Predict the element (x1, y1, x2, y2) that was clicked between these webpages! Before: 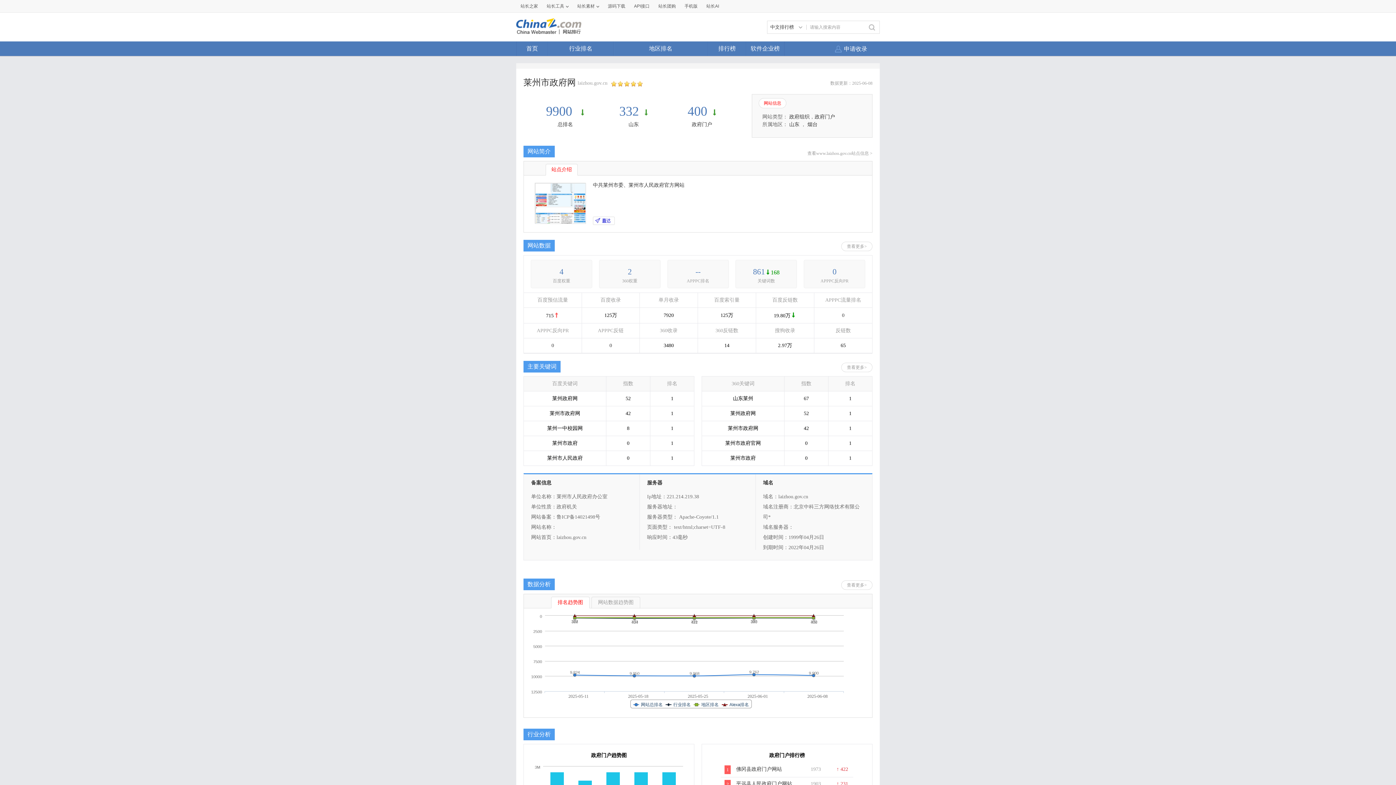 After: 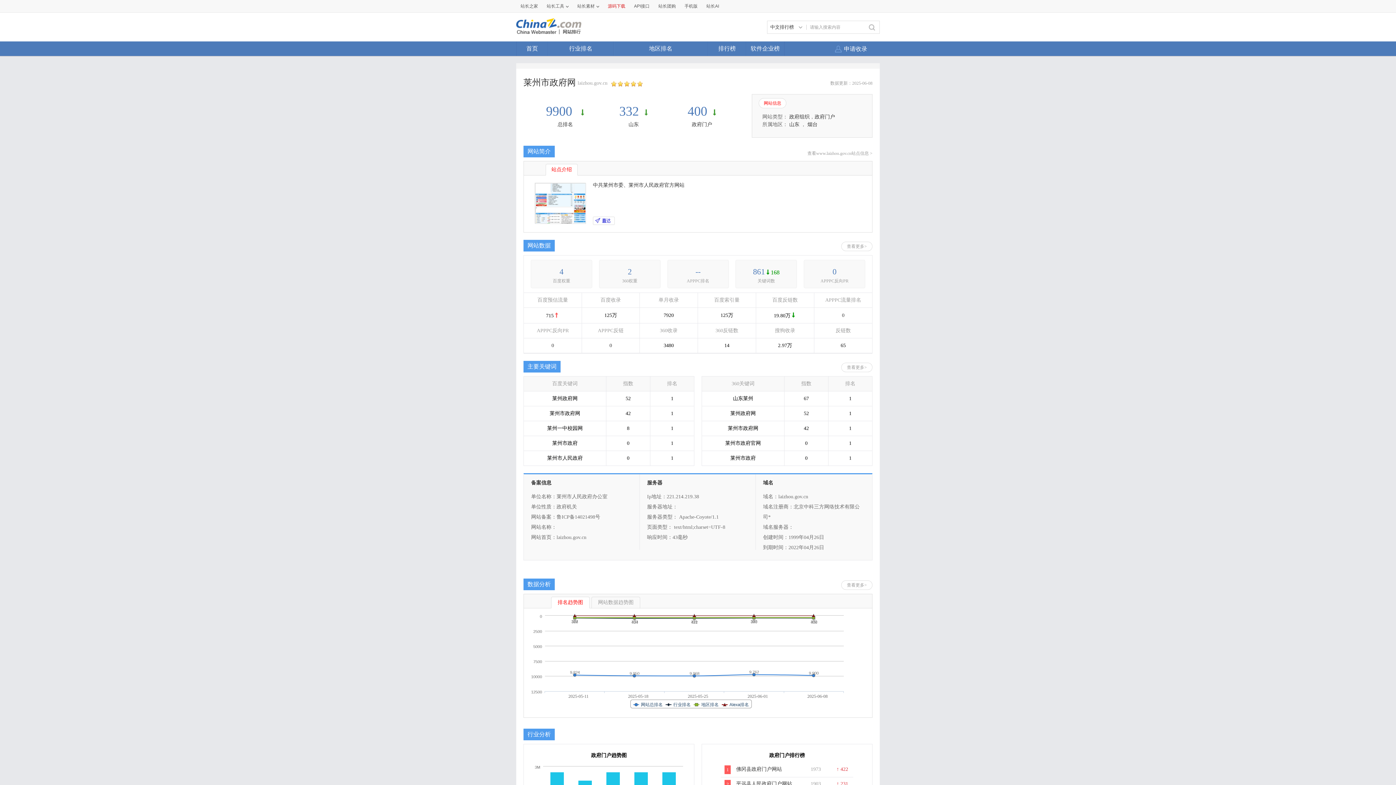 Action: bbox: (604, 0, 628, 12) label: 源码下载